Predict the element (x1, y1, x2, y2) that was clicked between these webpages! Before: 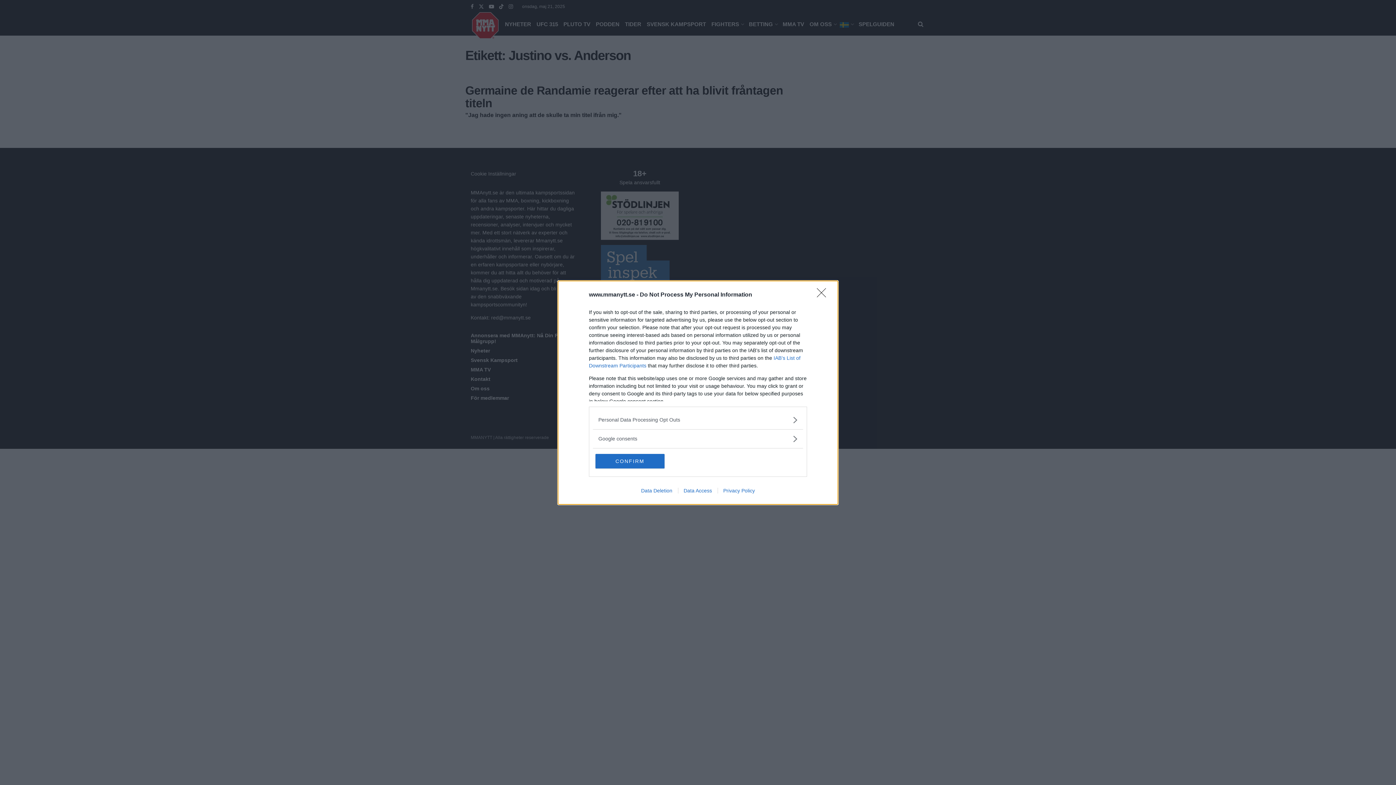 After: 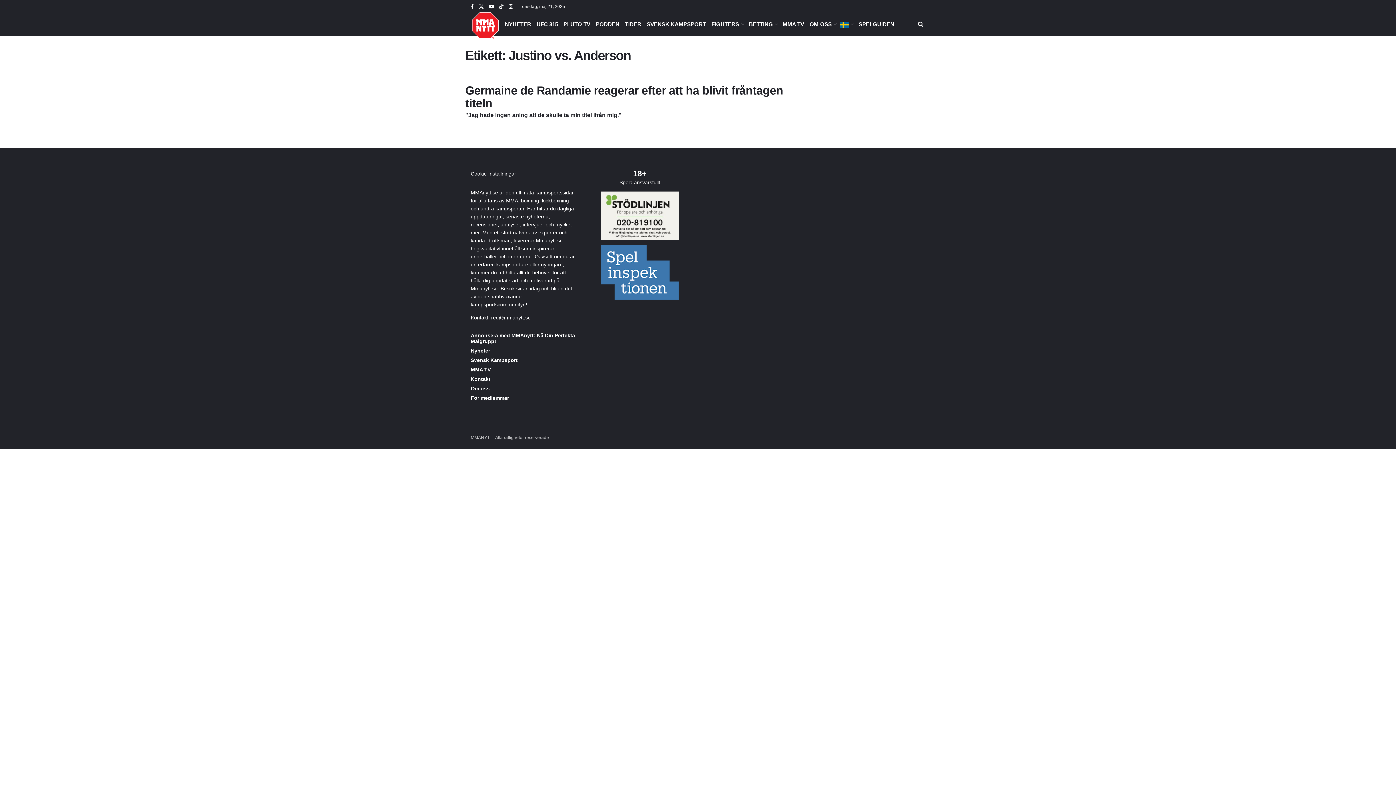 Action: bbox: (817, 288, 830, 302) label: Close